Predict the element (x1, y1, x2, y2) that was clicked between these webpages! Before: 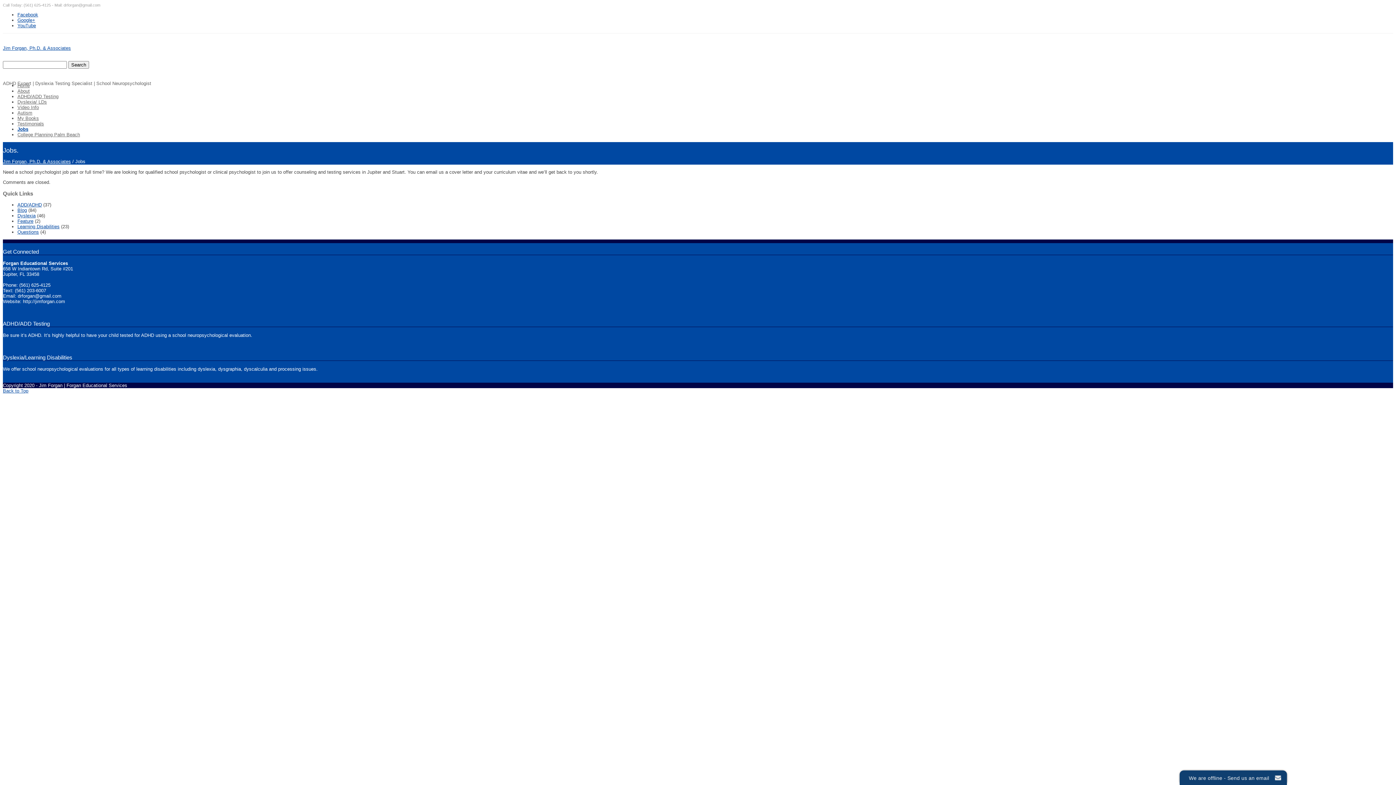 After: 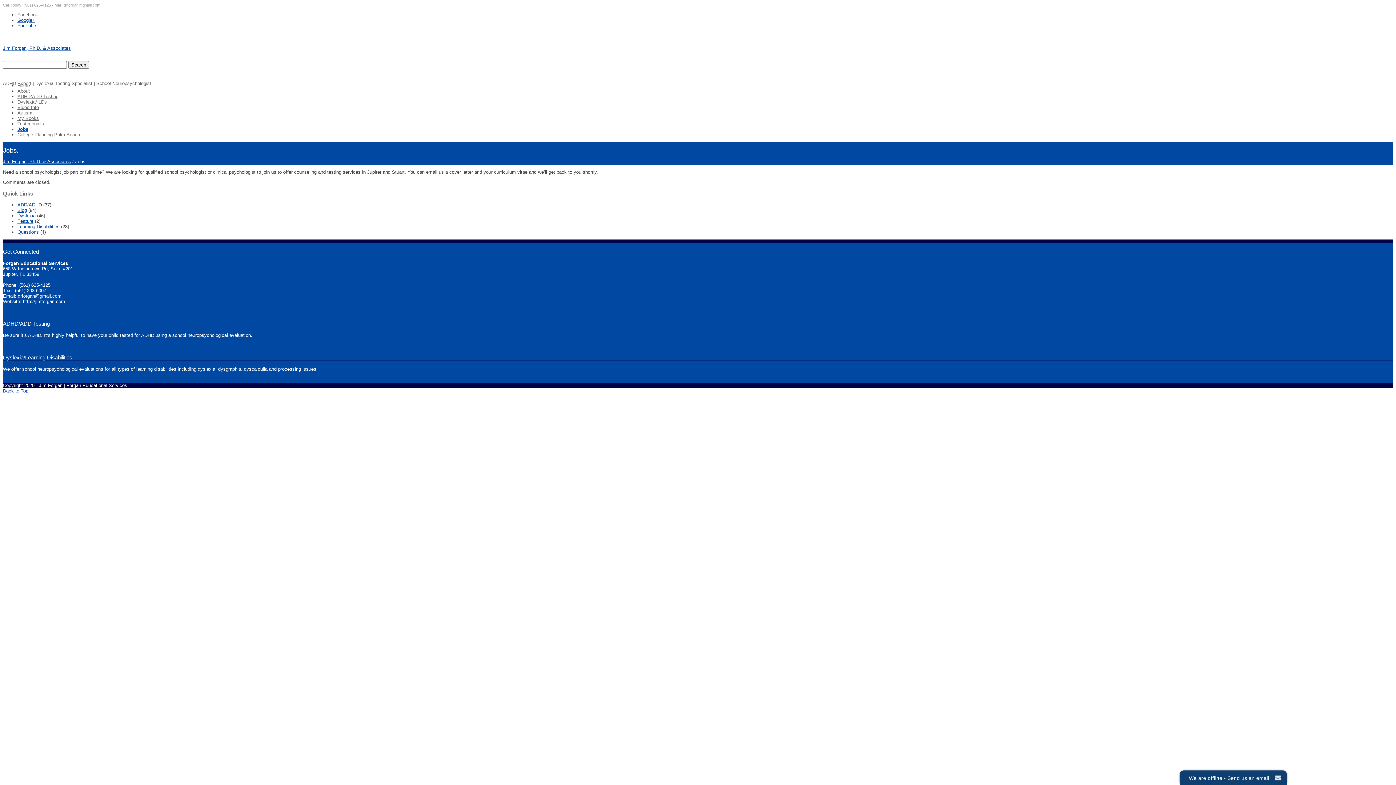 Action: label: Facebook bbox: (17, 12, 38, 17)